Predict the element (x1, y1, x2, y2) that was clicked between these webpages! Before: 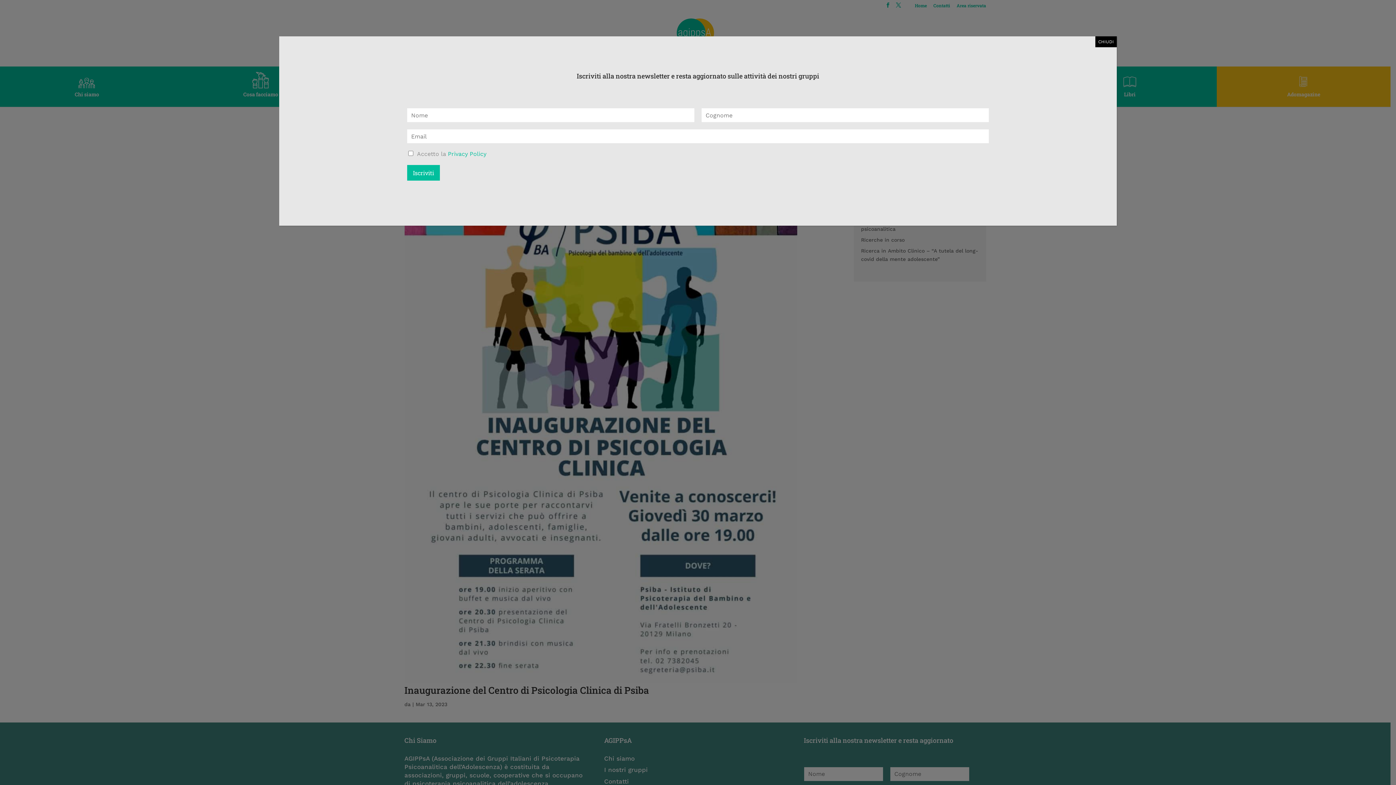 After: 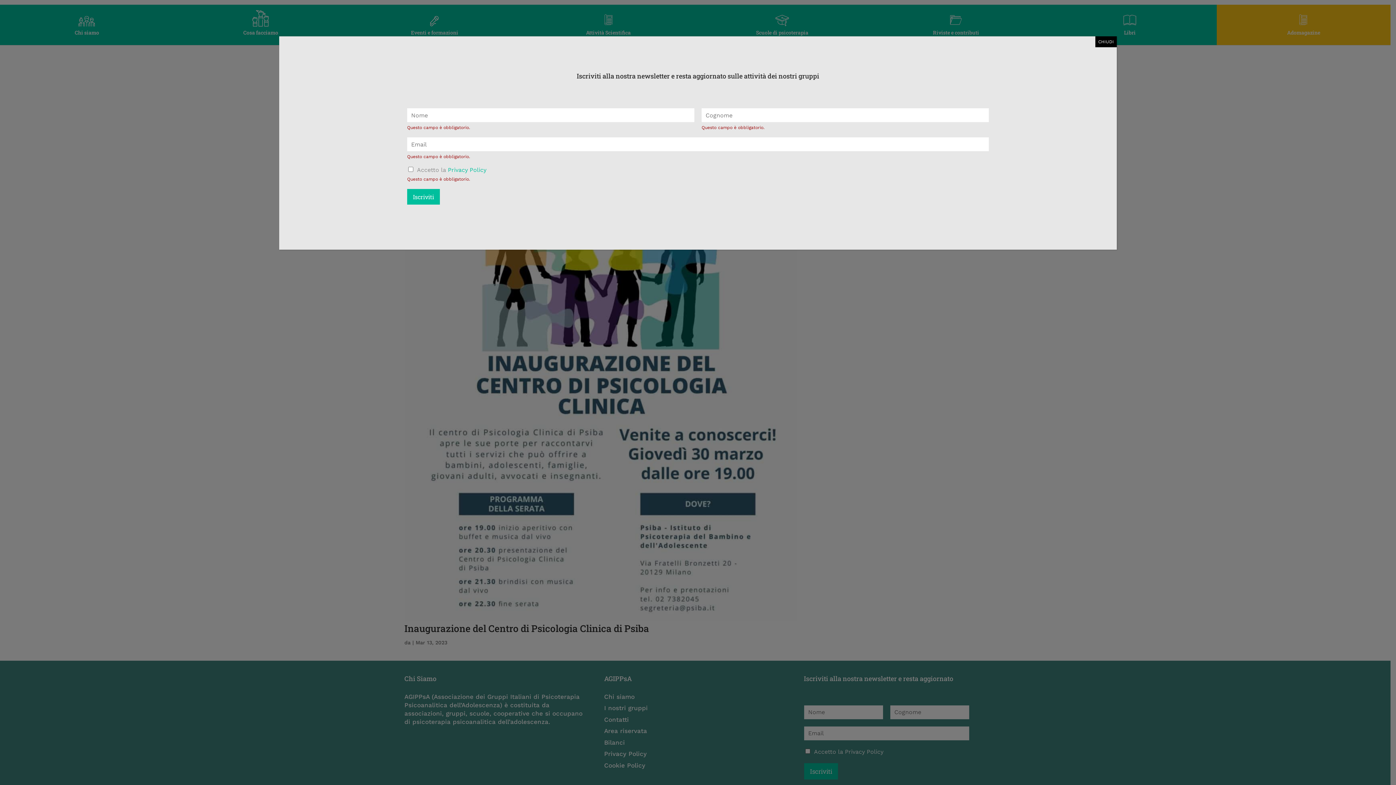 Action: label: Iscriviti bbox: (407, 165, 440, 180)